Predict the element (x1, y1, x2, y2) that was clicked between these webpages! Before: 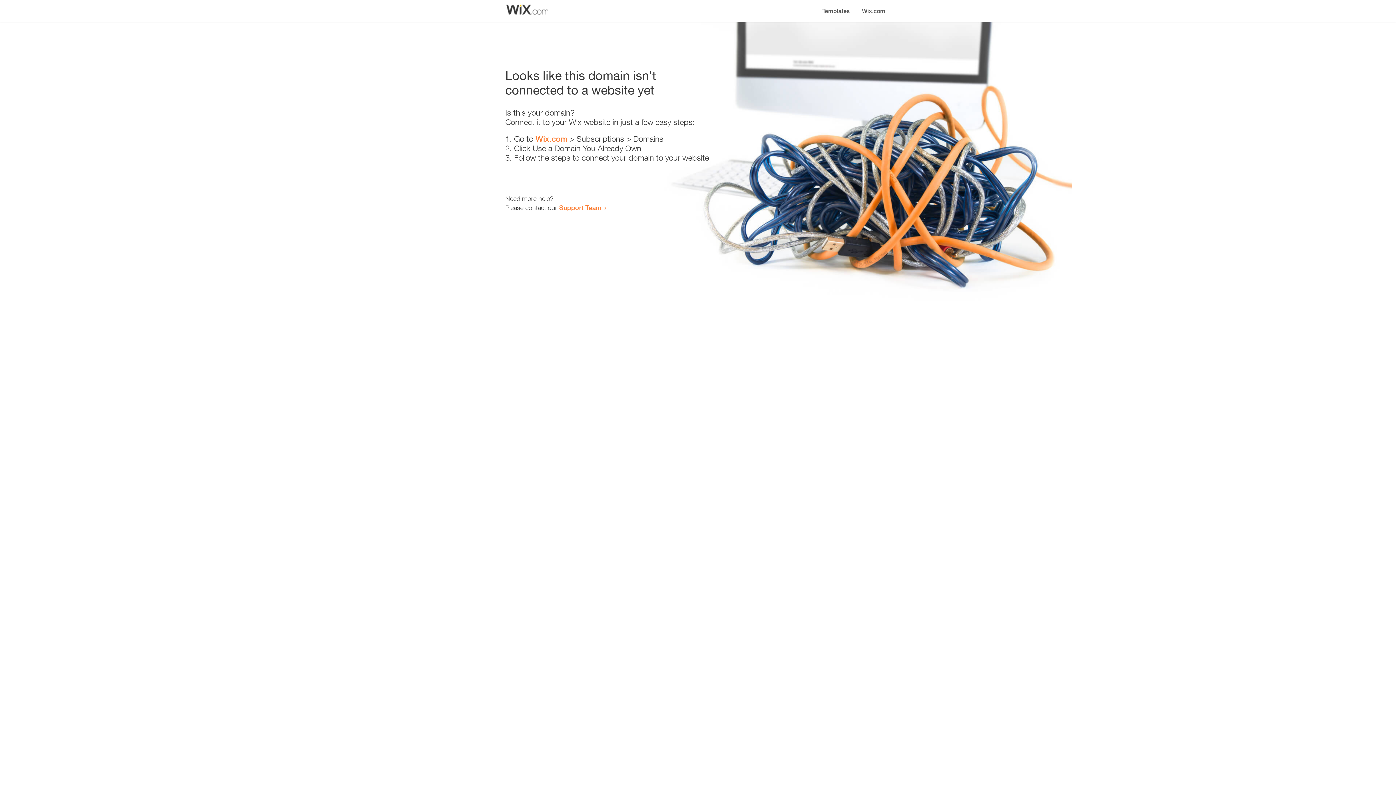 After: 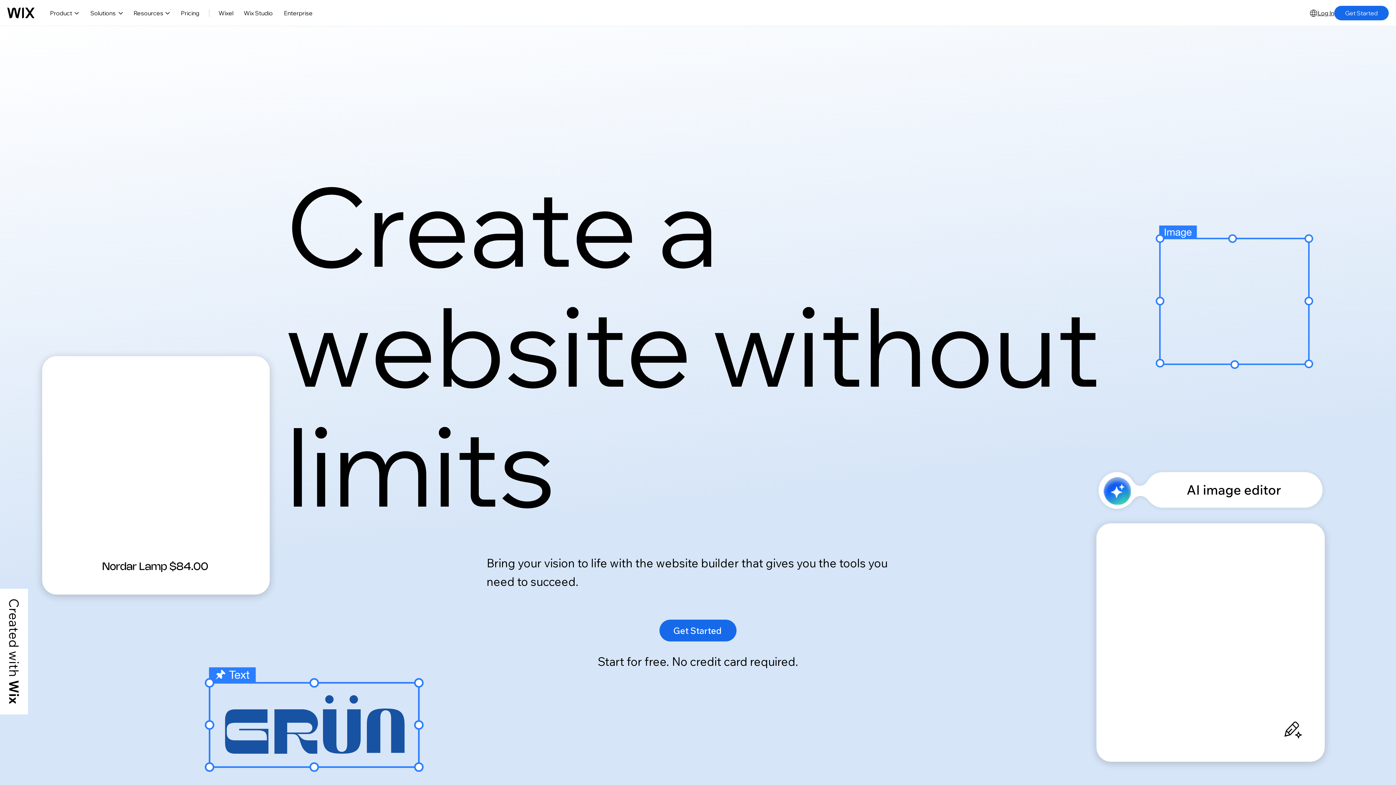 Action: bbox: (856, 0, 890, 14) label: Wix.com